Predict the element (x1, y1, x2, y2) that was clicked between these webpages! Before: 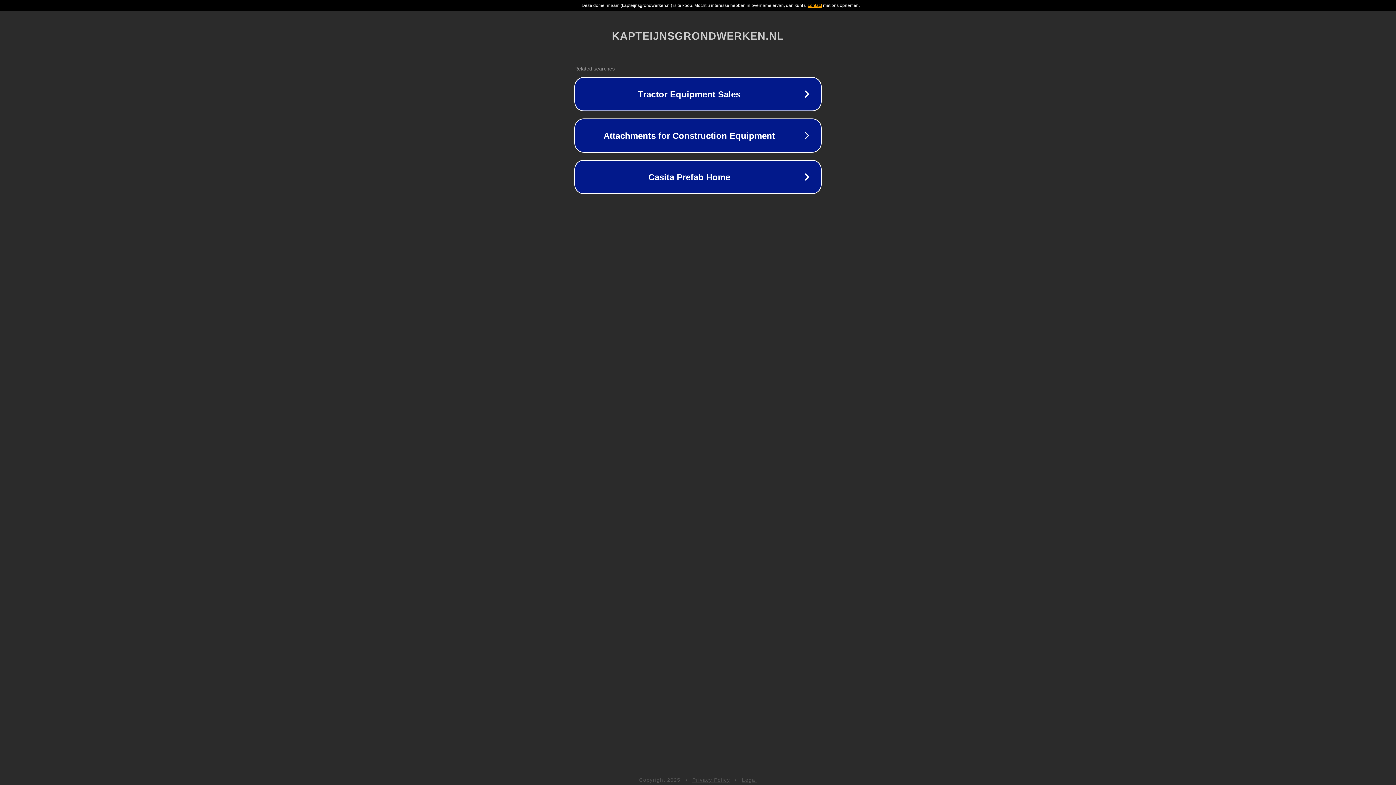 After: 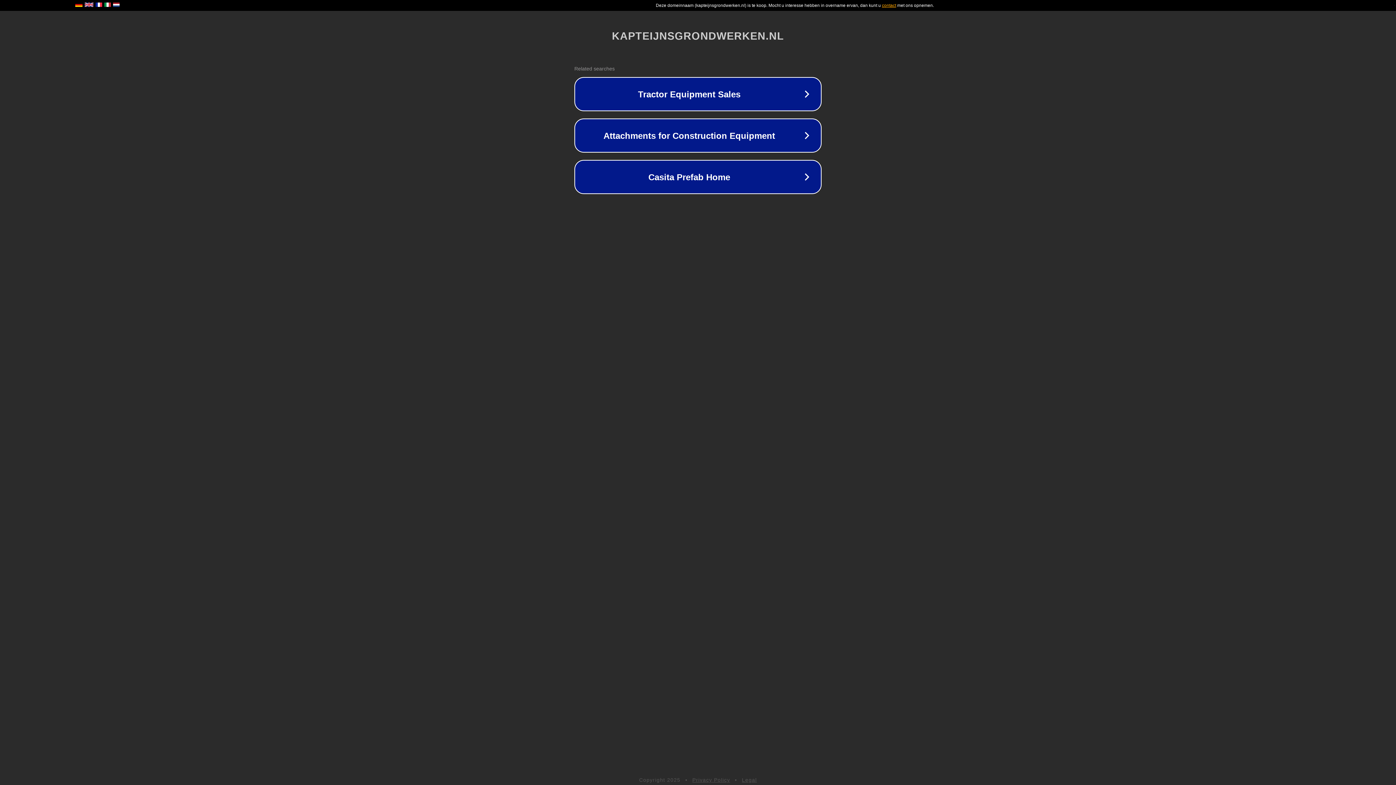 Action: bbox: (692, 777, 730, 783) label: Privacy Policy